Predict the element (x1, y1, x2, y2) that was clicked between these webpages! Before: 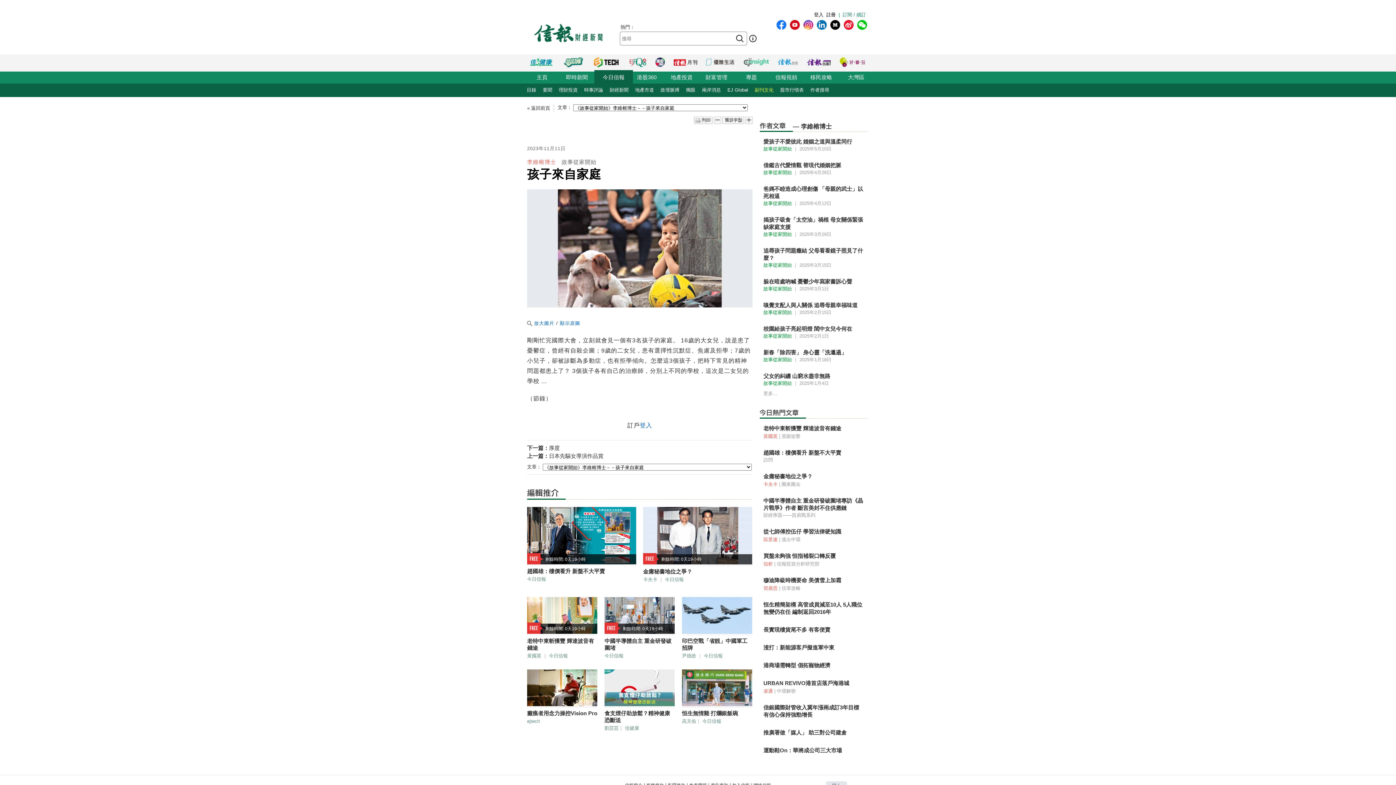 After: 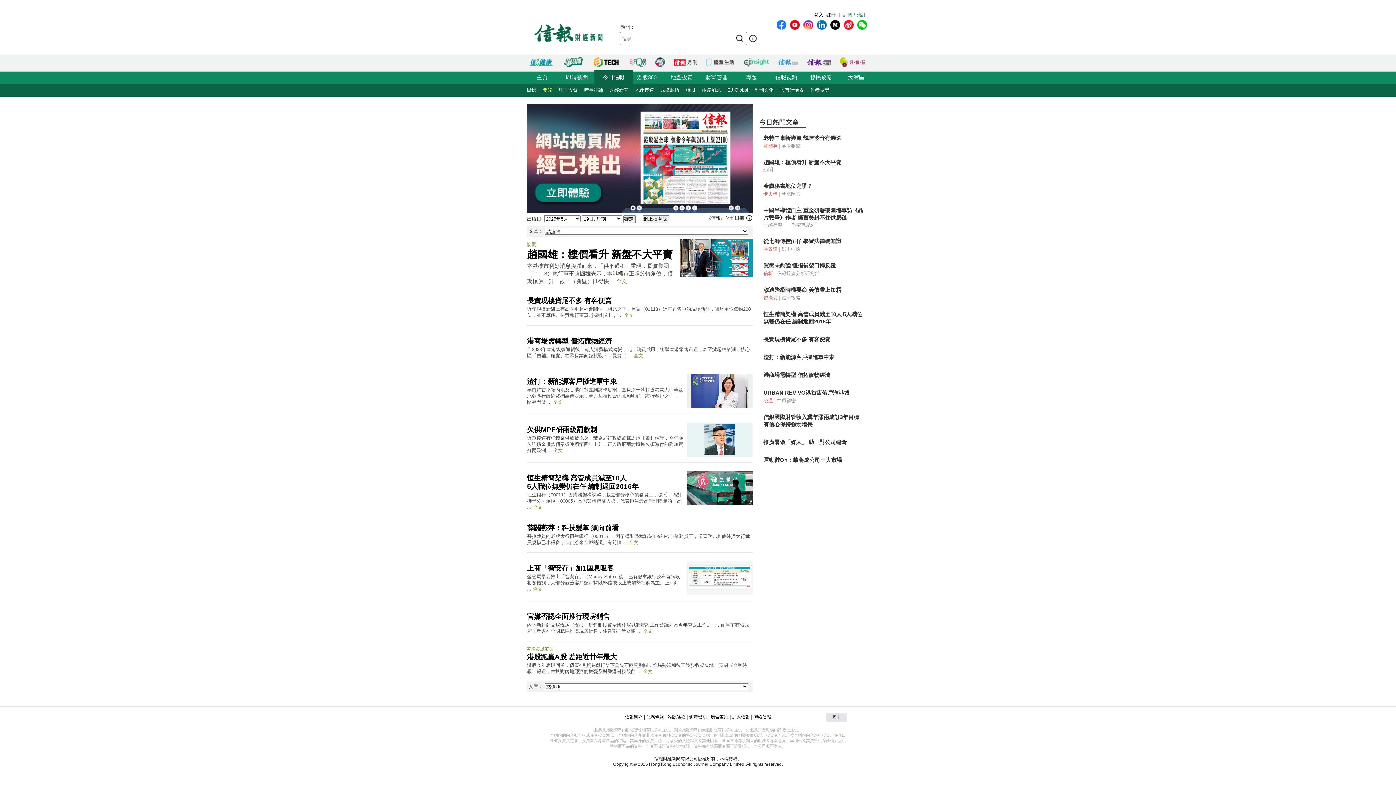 Action: label: 要聞 bbox: (539, 83, 555, 97)